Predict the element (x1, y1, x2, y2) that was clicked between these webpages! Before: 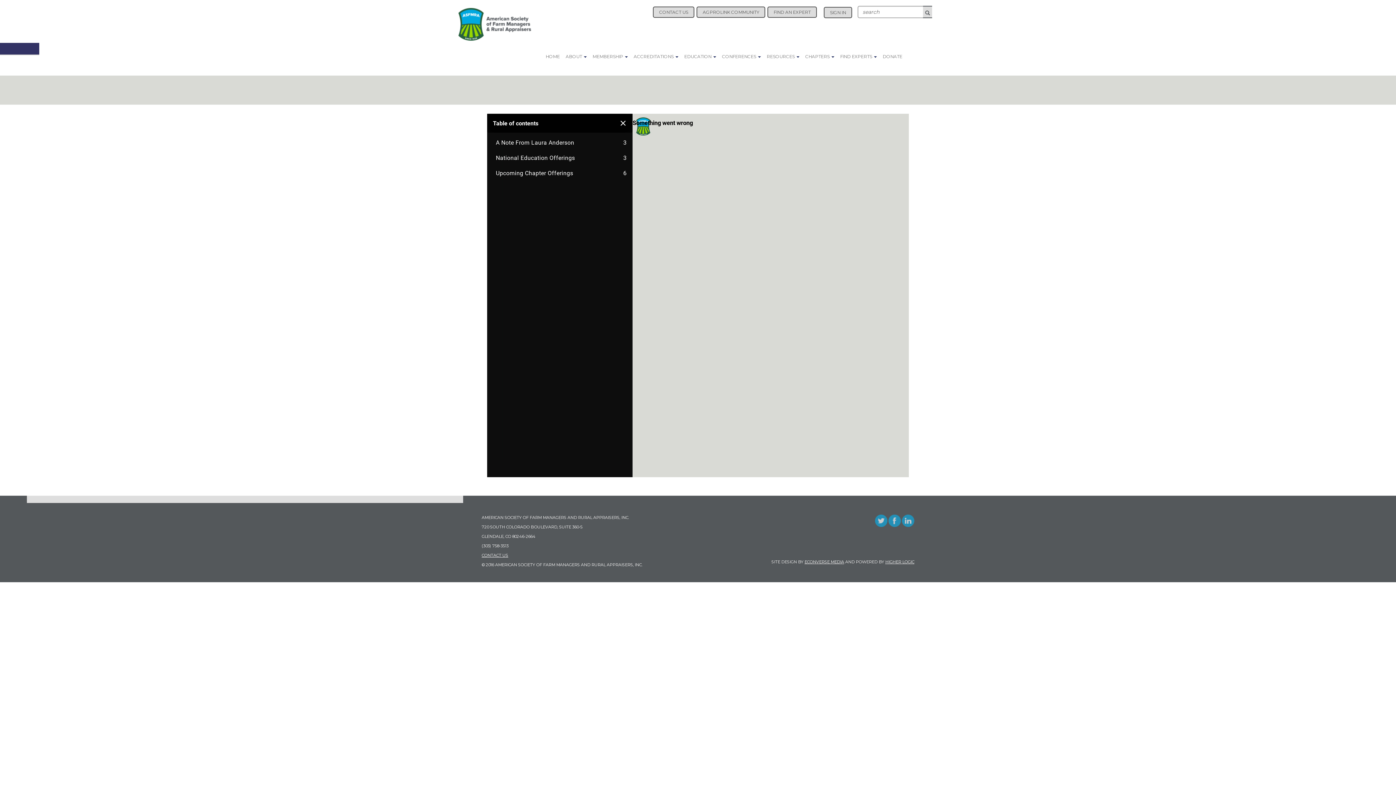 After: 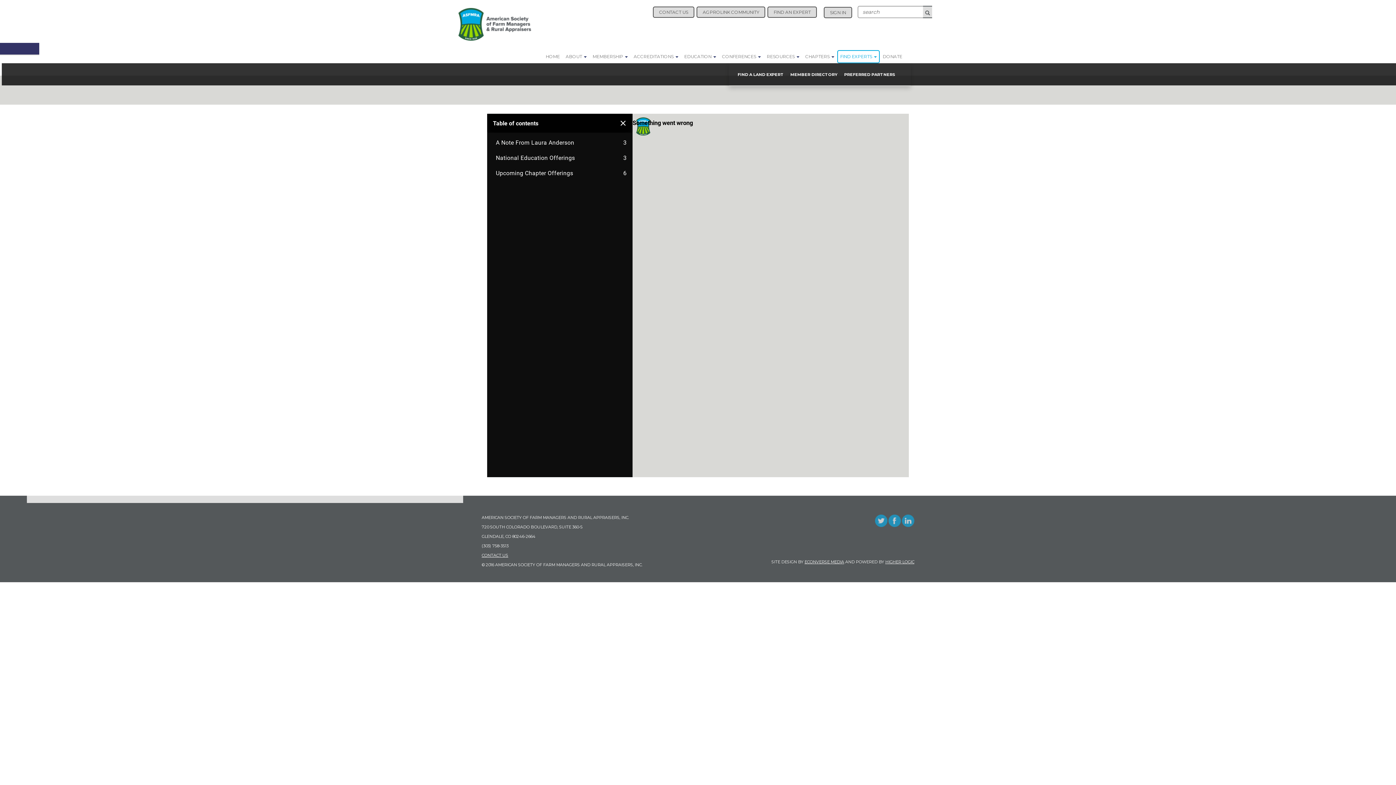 Action: bbox: (837, 50, 880, 63) label: FIND EXPERTS 